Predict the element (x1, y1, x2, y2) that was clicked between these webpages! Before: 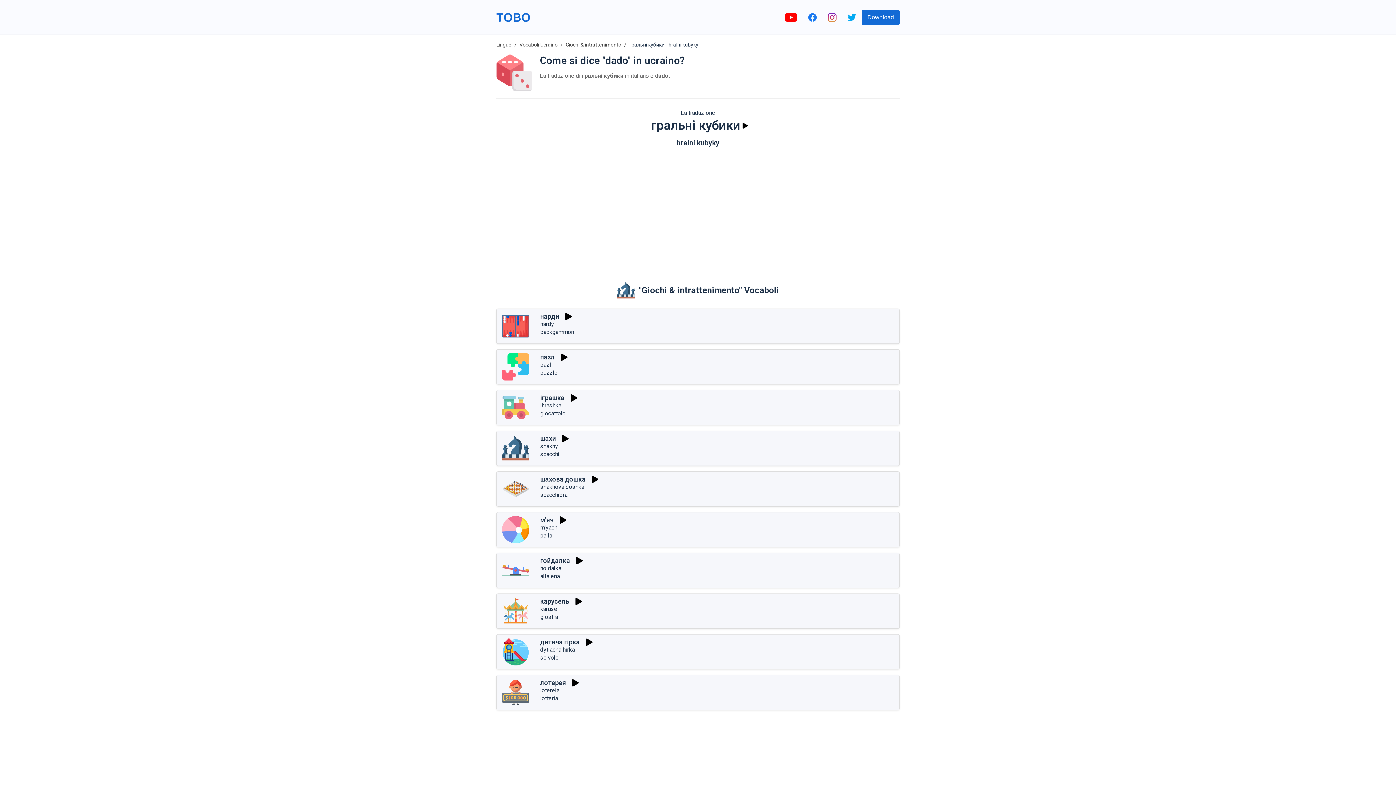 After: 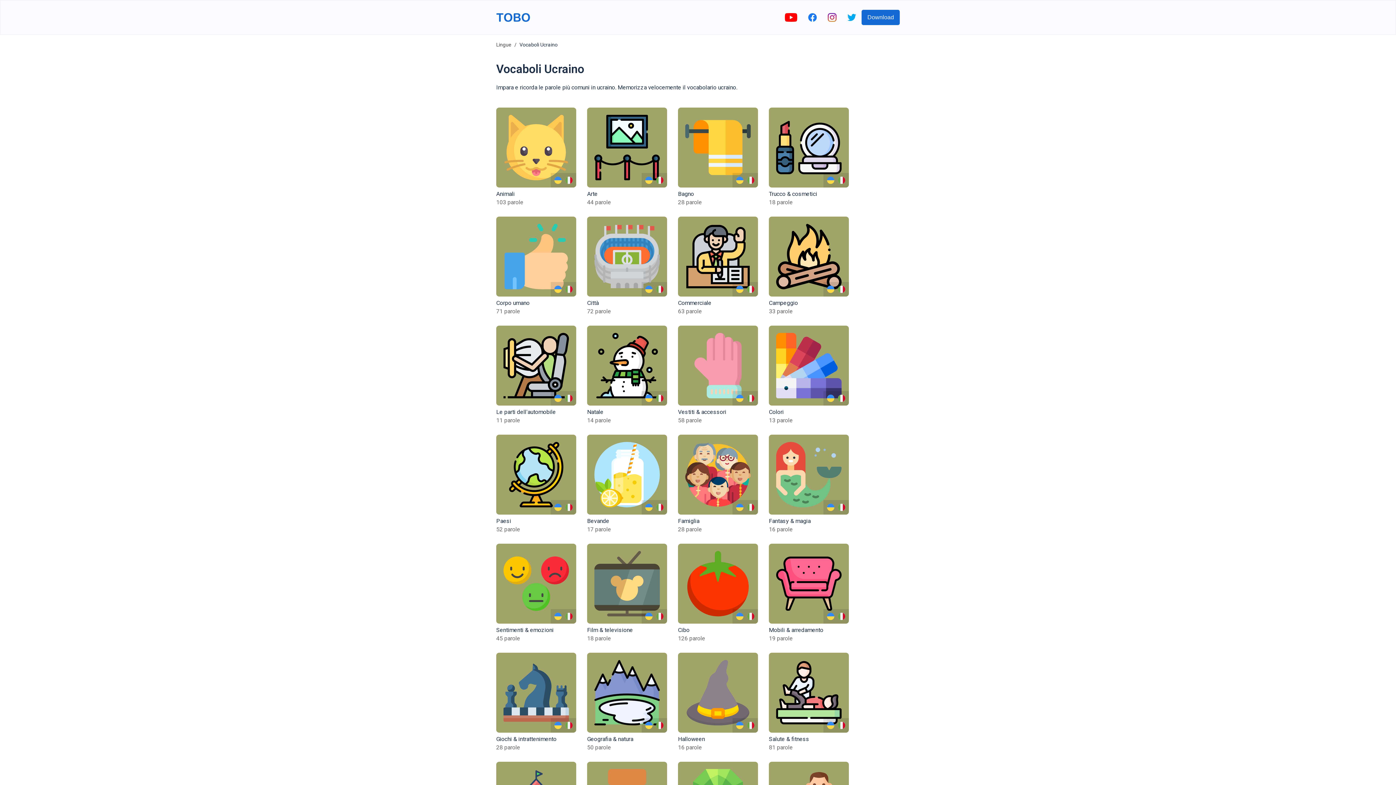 Action: label: Vocaboli Ucraino bbox: (519, 41, 557, 47)